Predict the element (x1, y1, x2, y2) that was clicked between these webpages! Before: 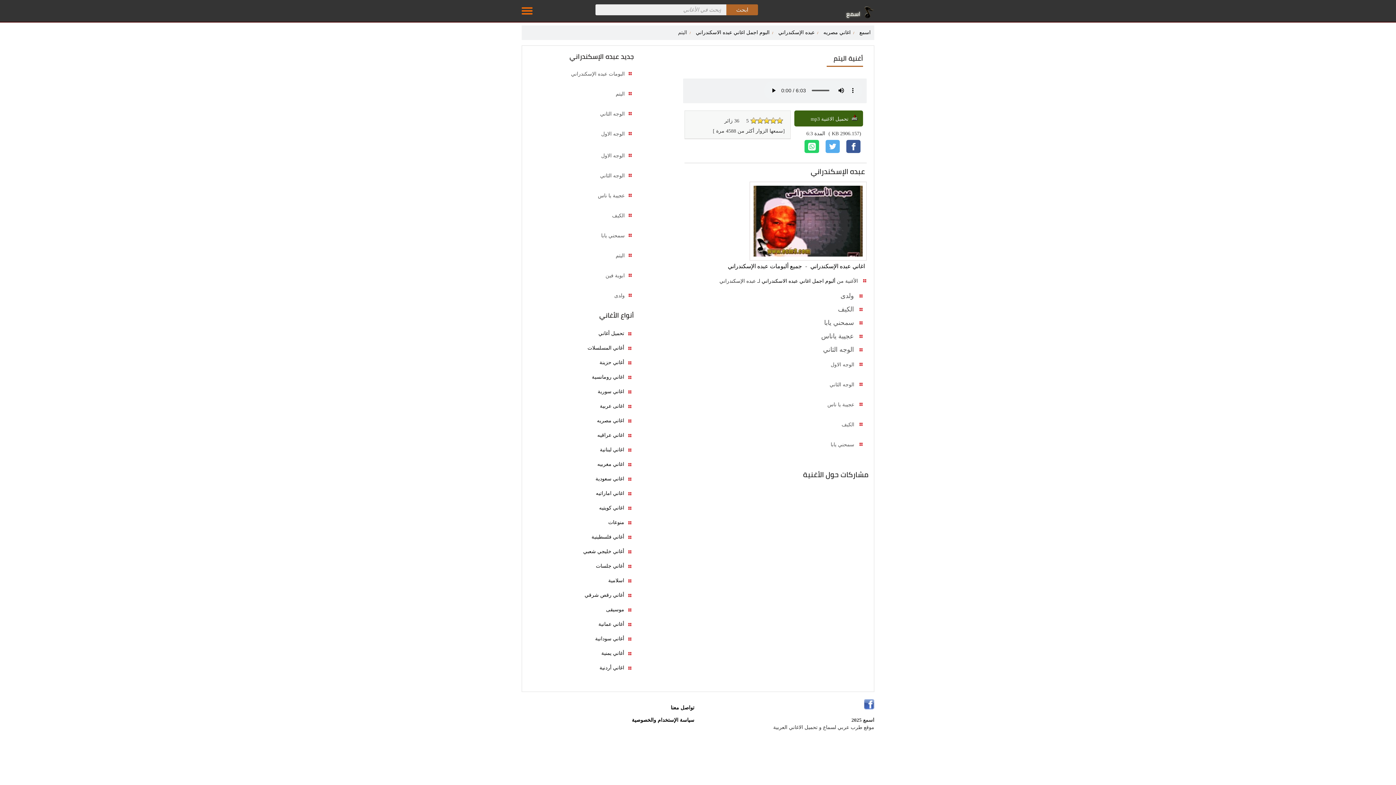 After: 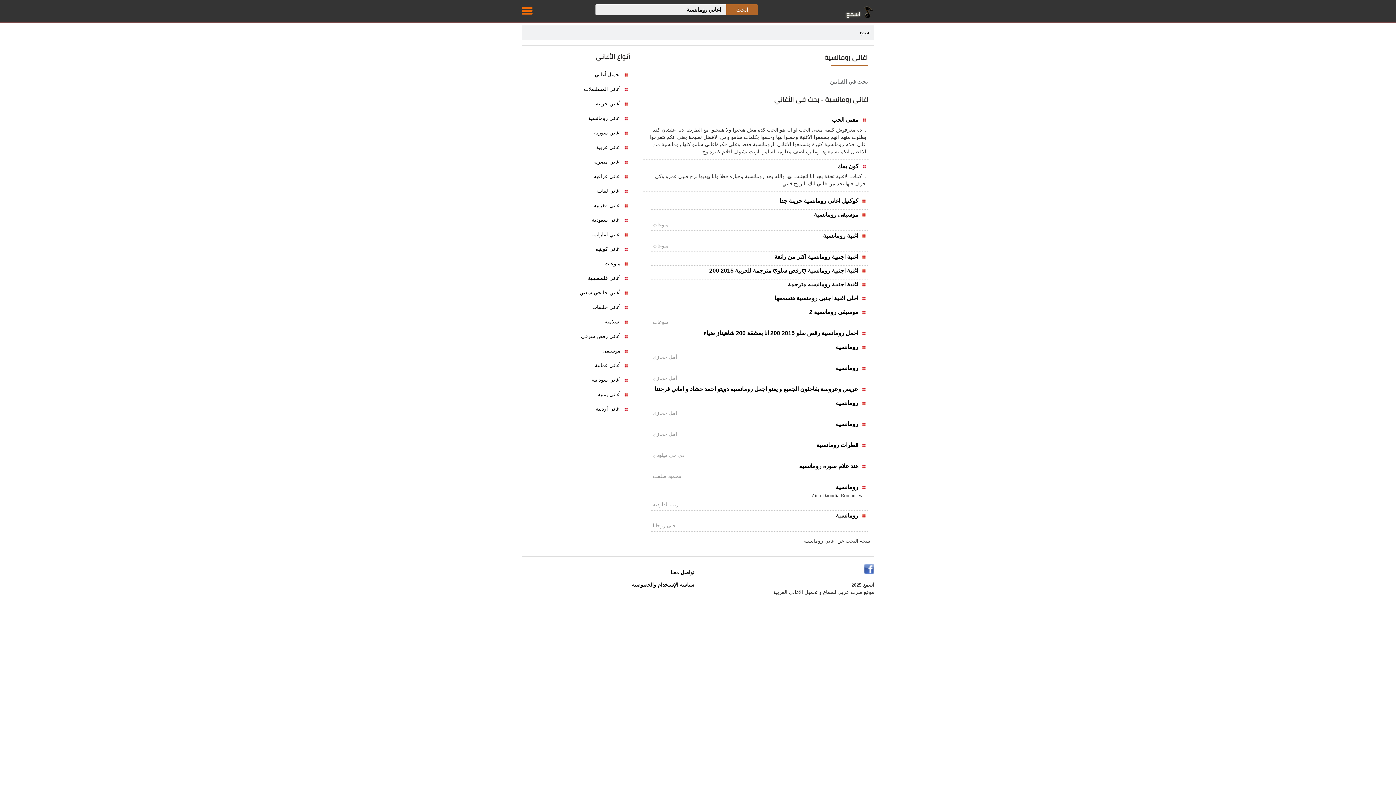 Action: bbox: (524, 372, 633, 382) label: اغاني رومانسية